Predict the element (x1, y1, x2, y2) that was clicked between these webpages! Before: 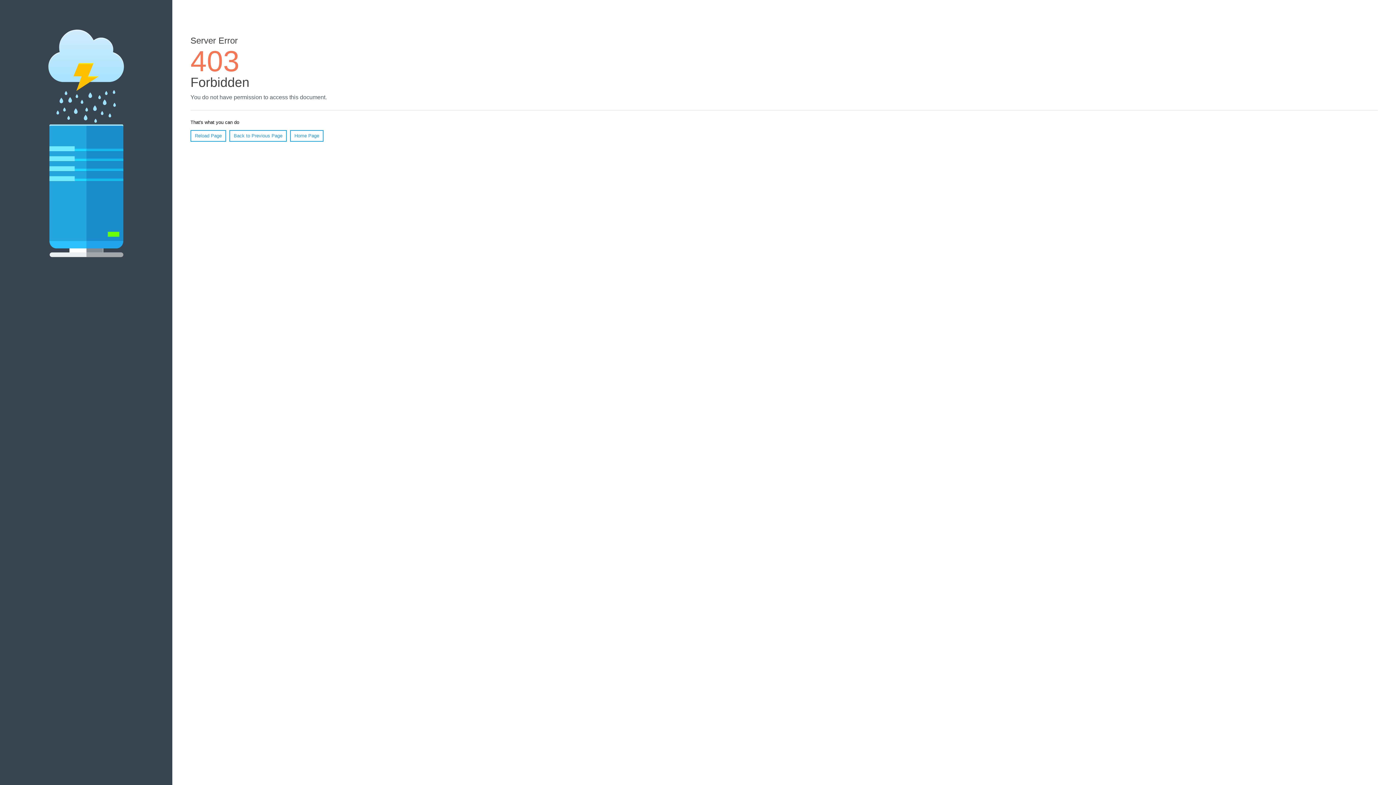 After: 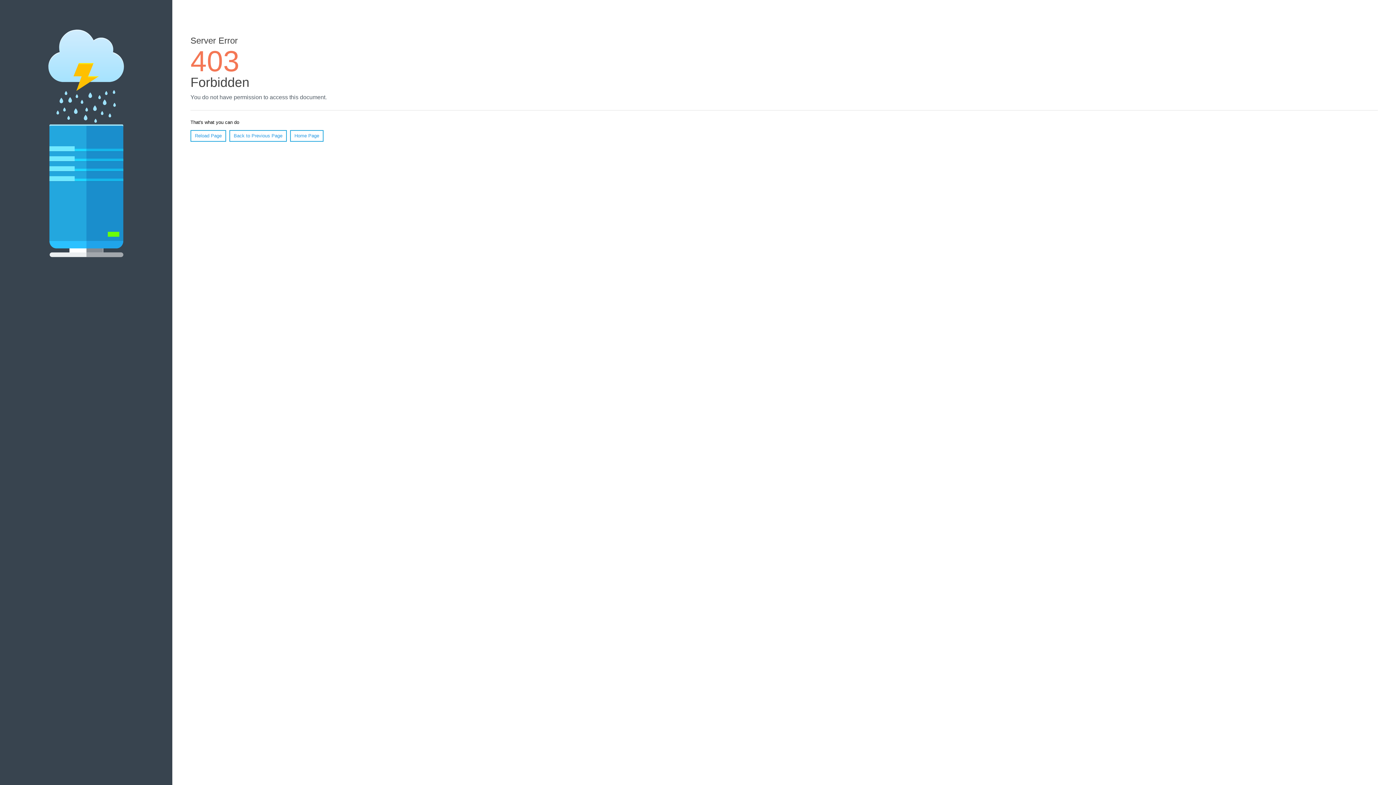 Action: bbox: (290, 130, 323, 141) label: Home Page